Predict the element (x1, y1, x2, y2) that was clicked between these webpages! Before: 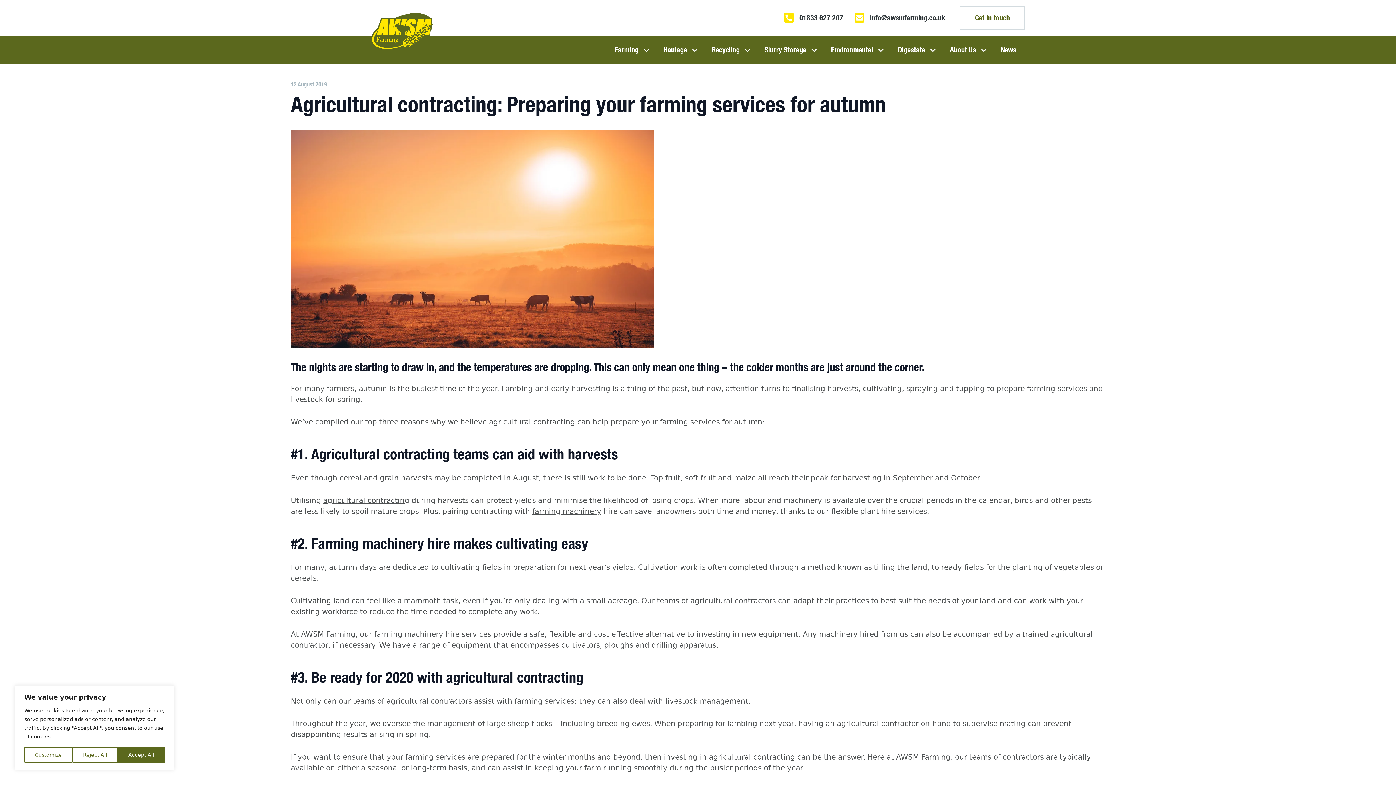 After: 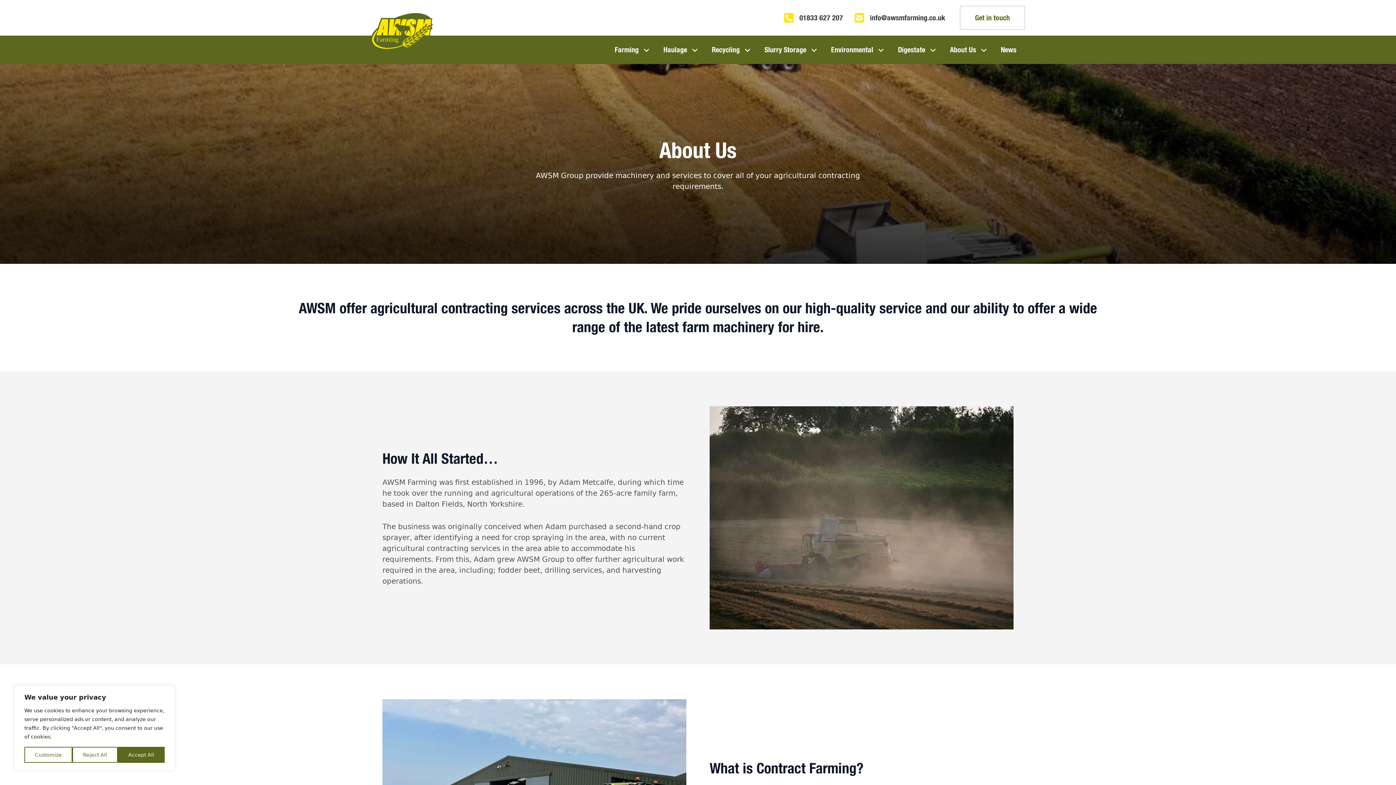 Action: label: About Us bbox: (950, 44, 983, 55)